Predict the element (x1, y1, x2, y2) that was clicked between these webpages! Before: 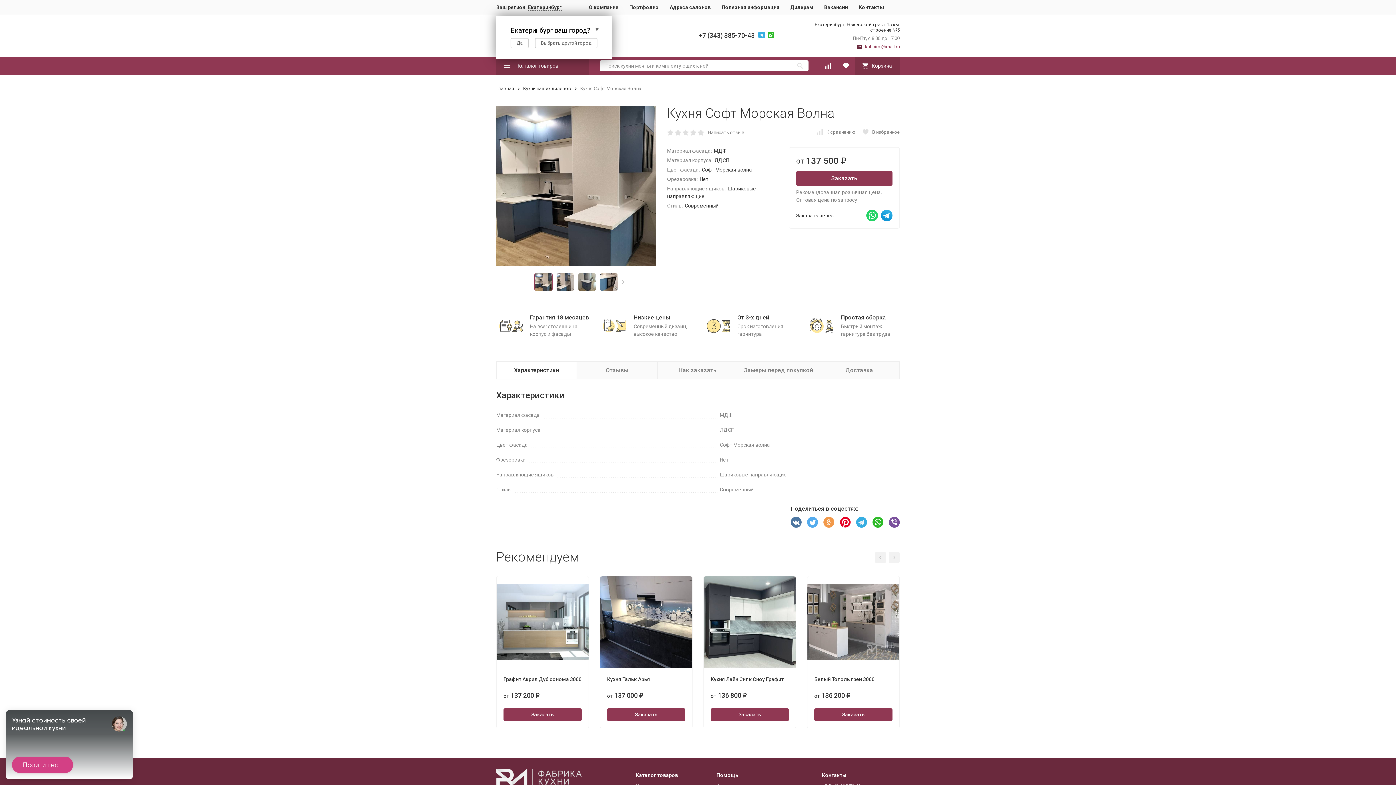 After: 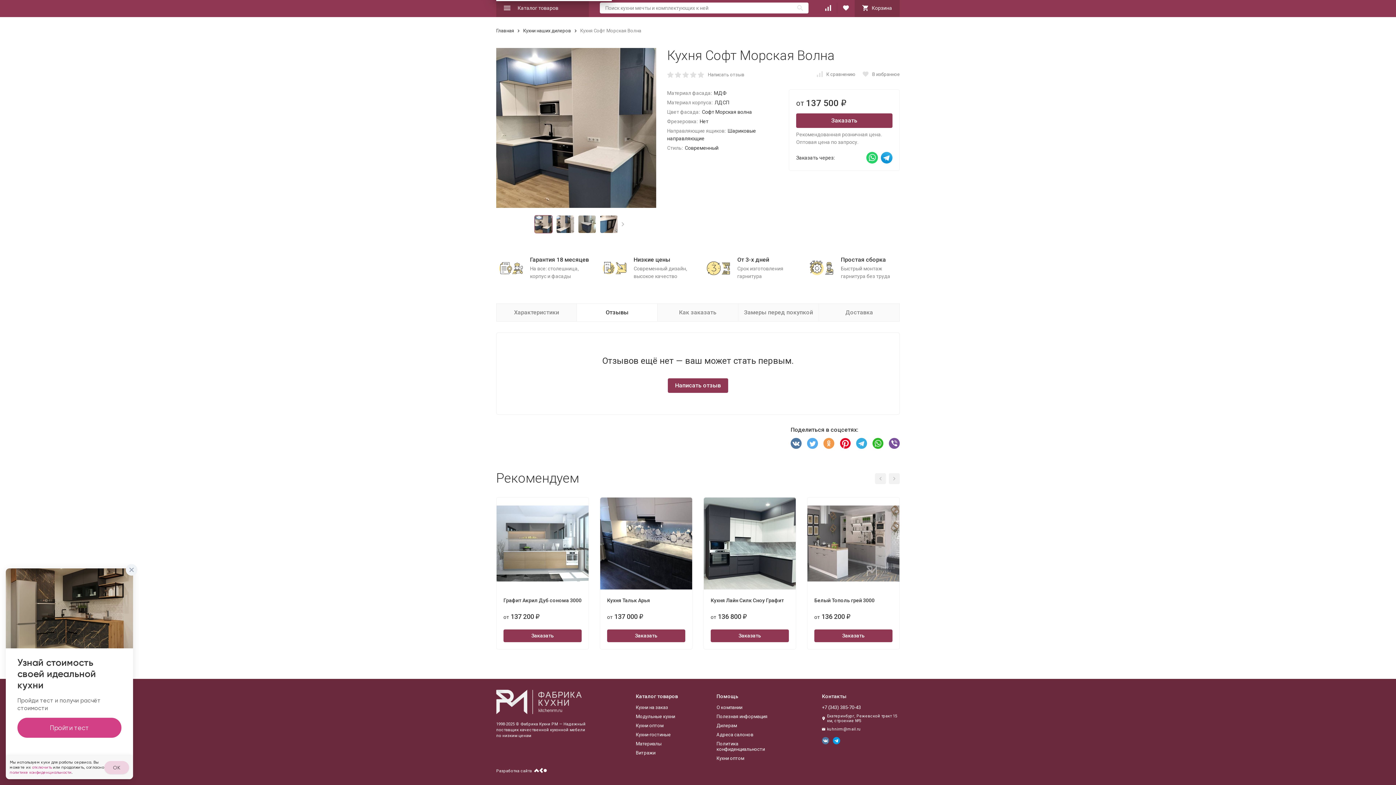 Action: bbox: (708, 129, 744, 135) label: Написать отзыв